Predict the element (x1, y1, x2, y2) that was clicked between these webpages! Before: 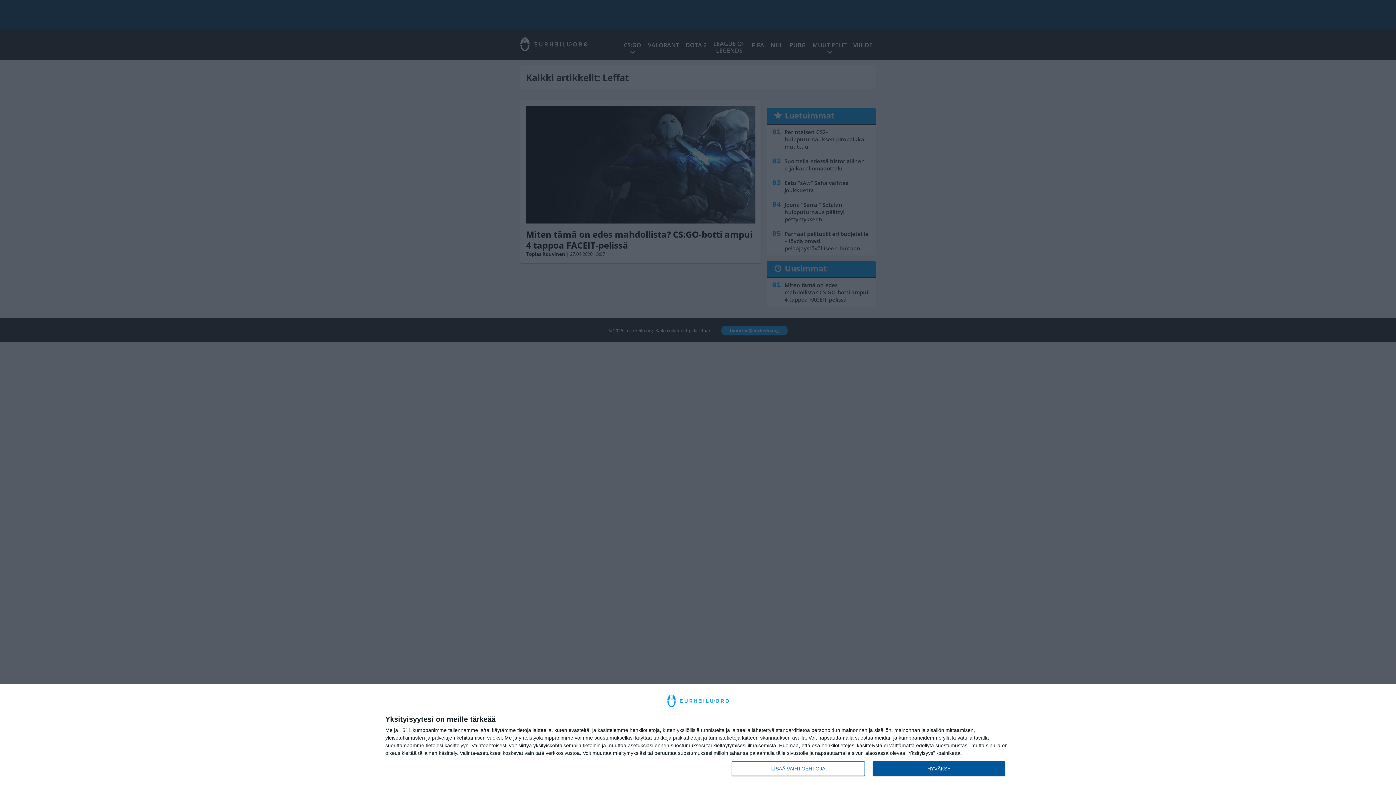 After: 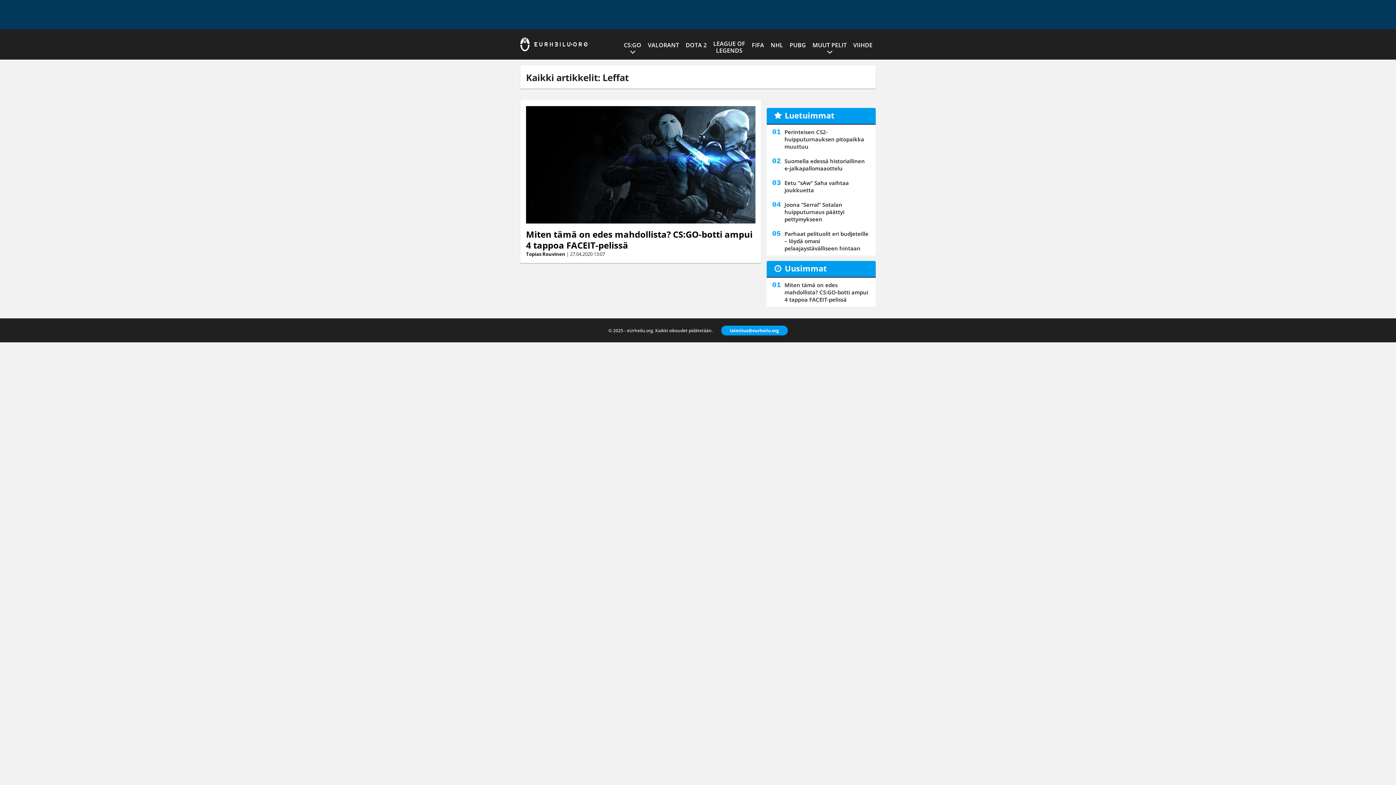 Action: bbox: (872, 761, 1005, 776) label: HYVÄKSY